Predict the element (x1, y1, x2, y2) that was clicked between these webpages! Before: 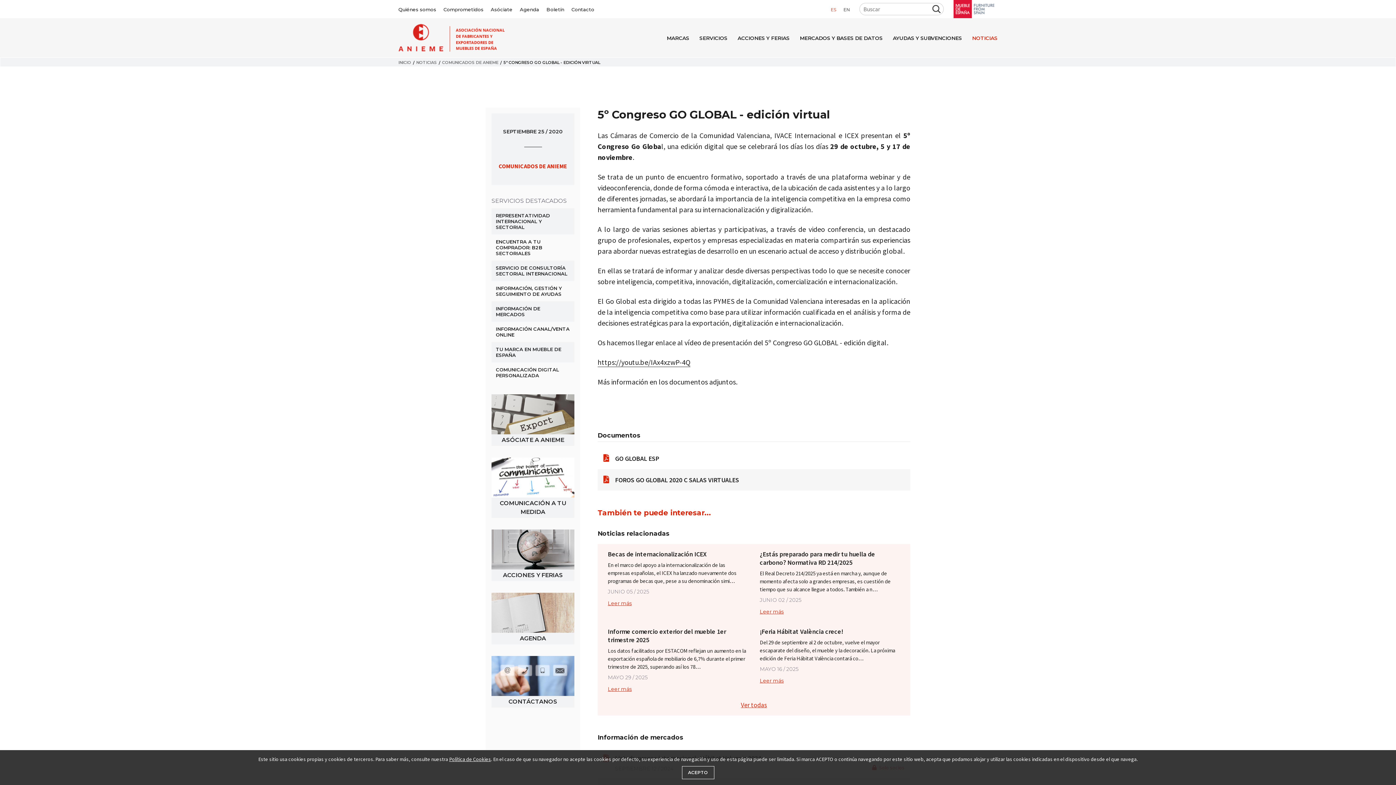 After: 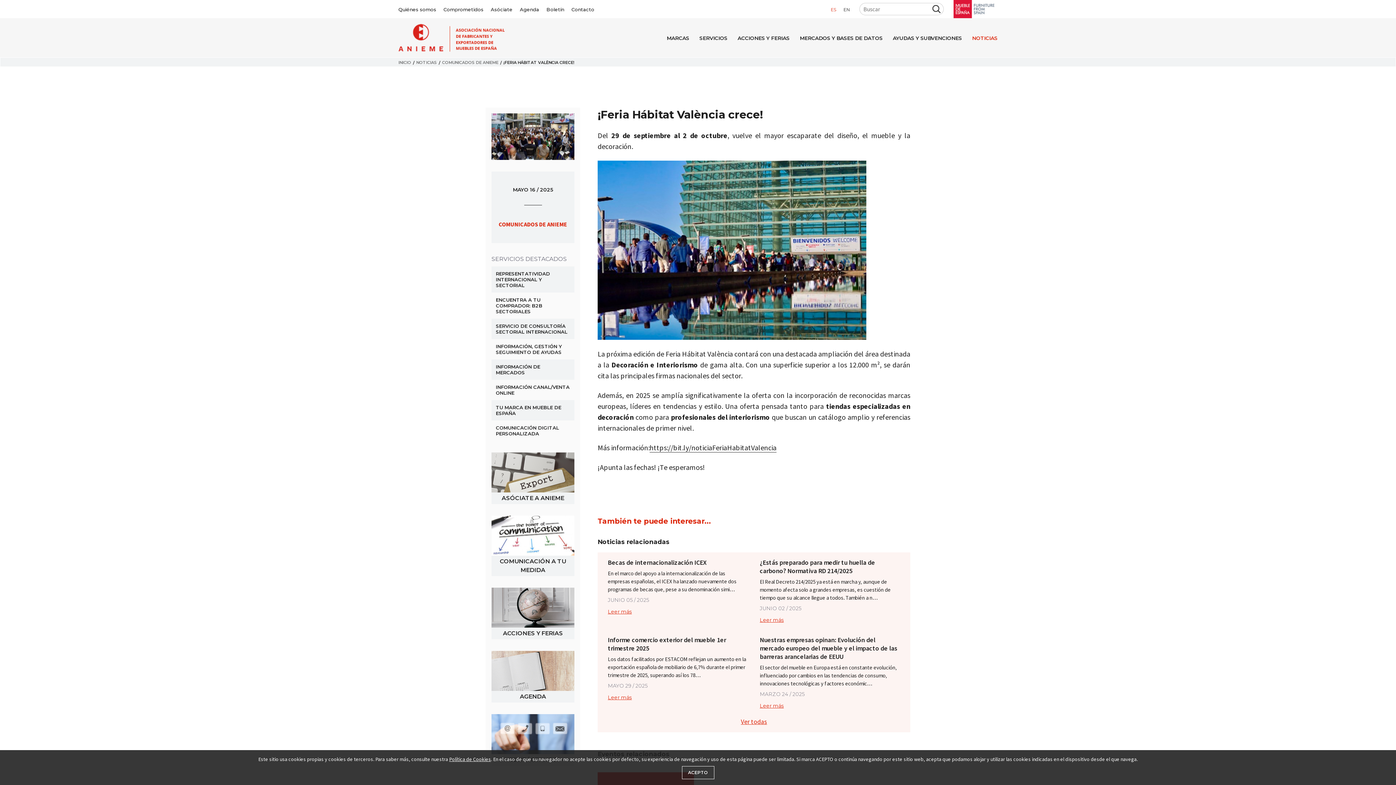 Action: label: Leer más bbox: (760, 677, 784, 684)